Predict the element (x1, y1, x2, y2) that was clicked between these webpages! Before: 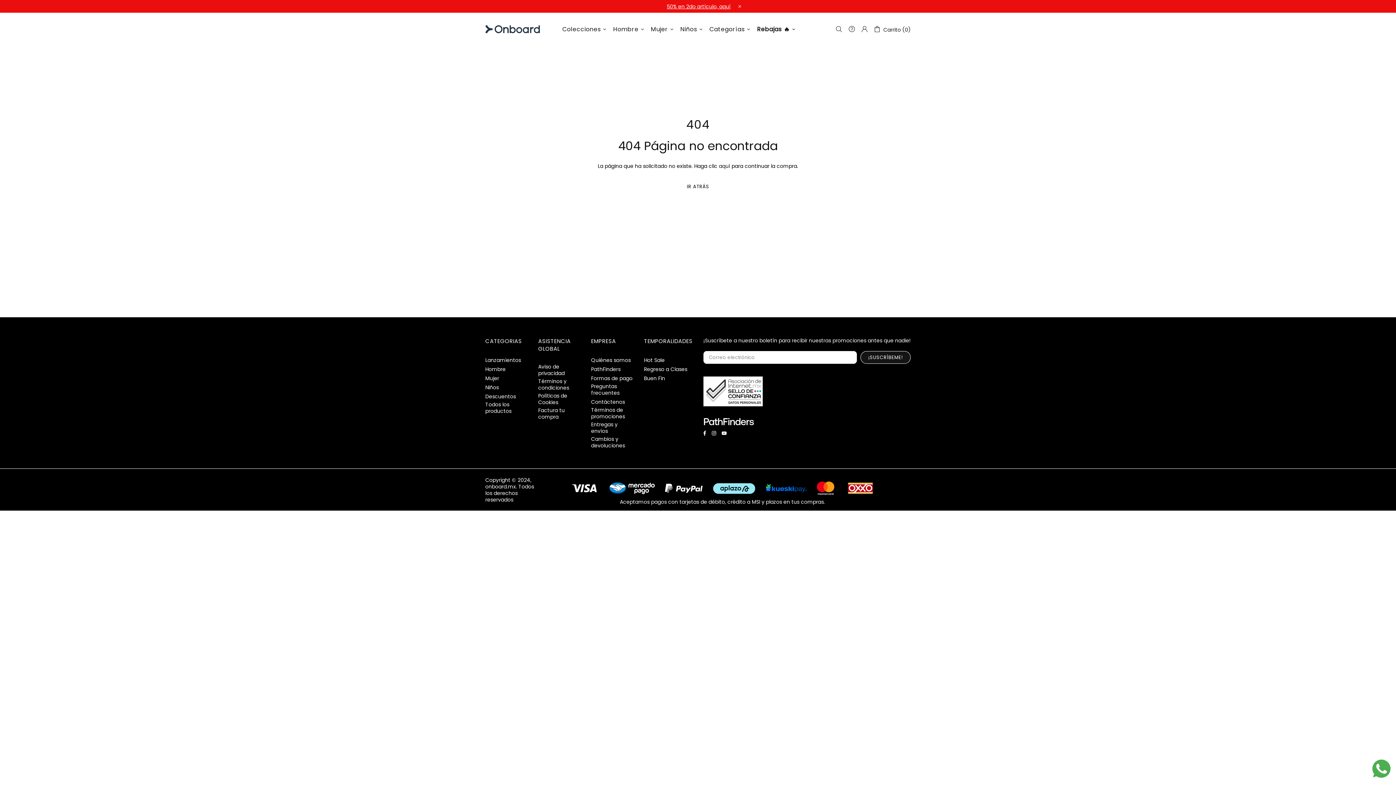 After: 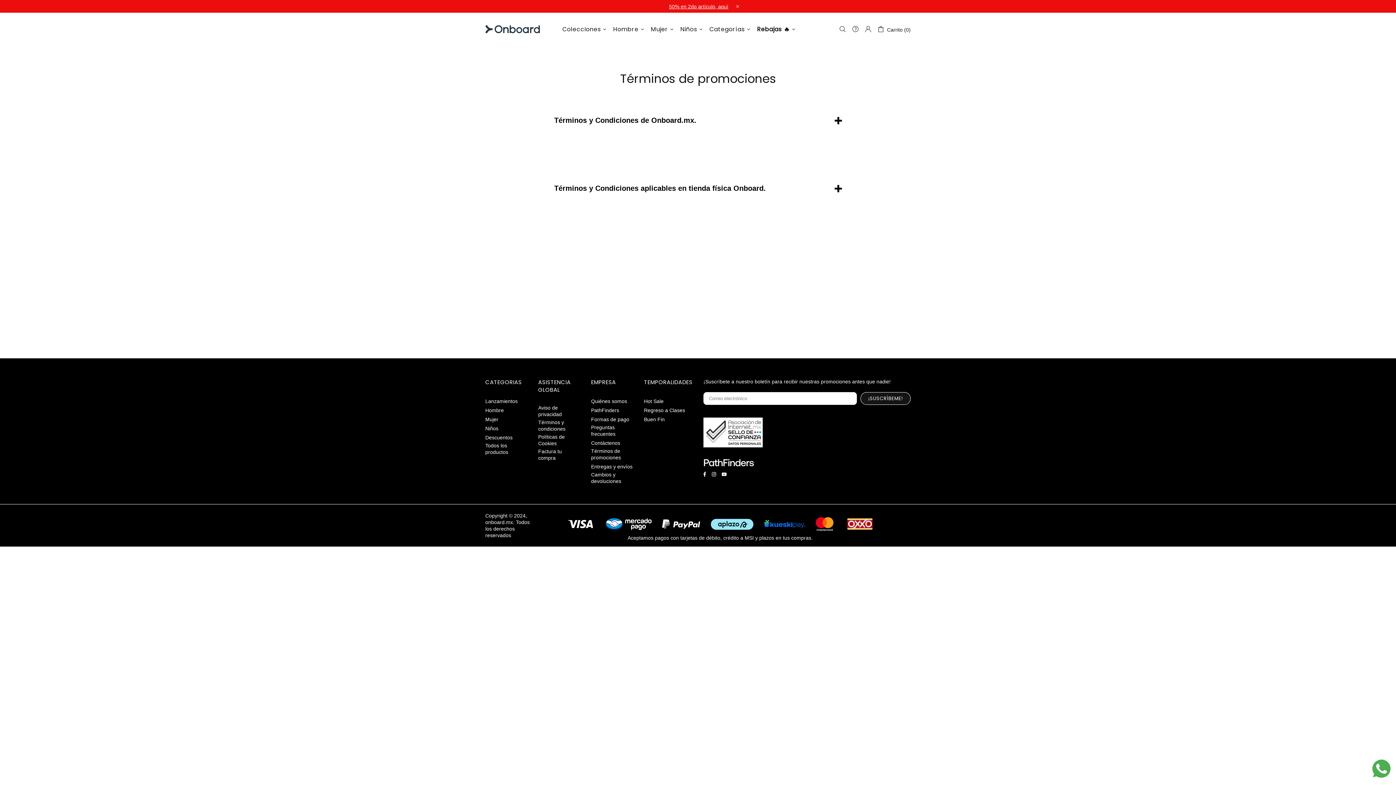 Action: label: Términos de promociones bbox: (591, 406, 633, 420)